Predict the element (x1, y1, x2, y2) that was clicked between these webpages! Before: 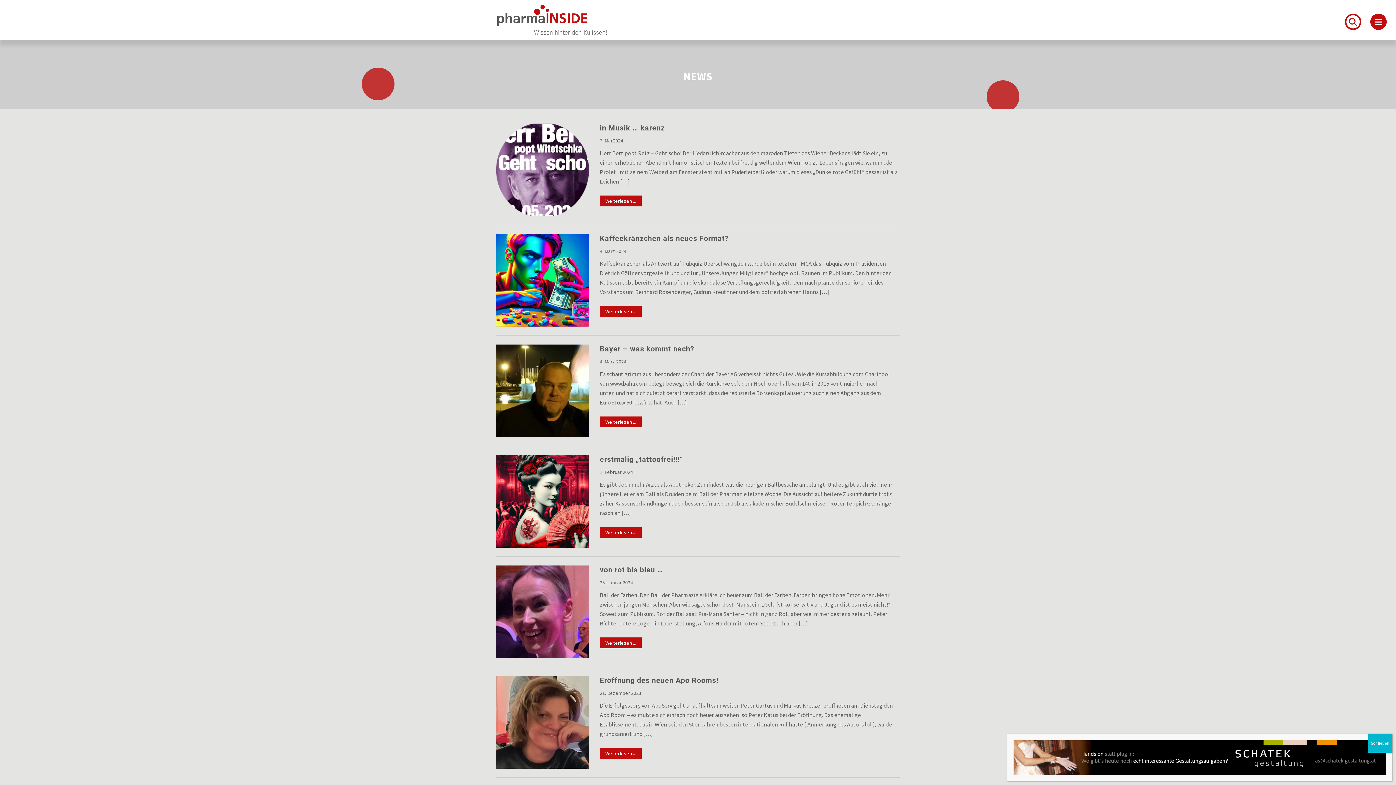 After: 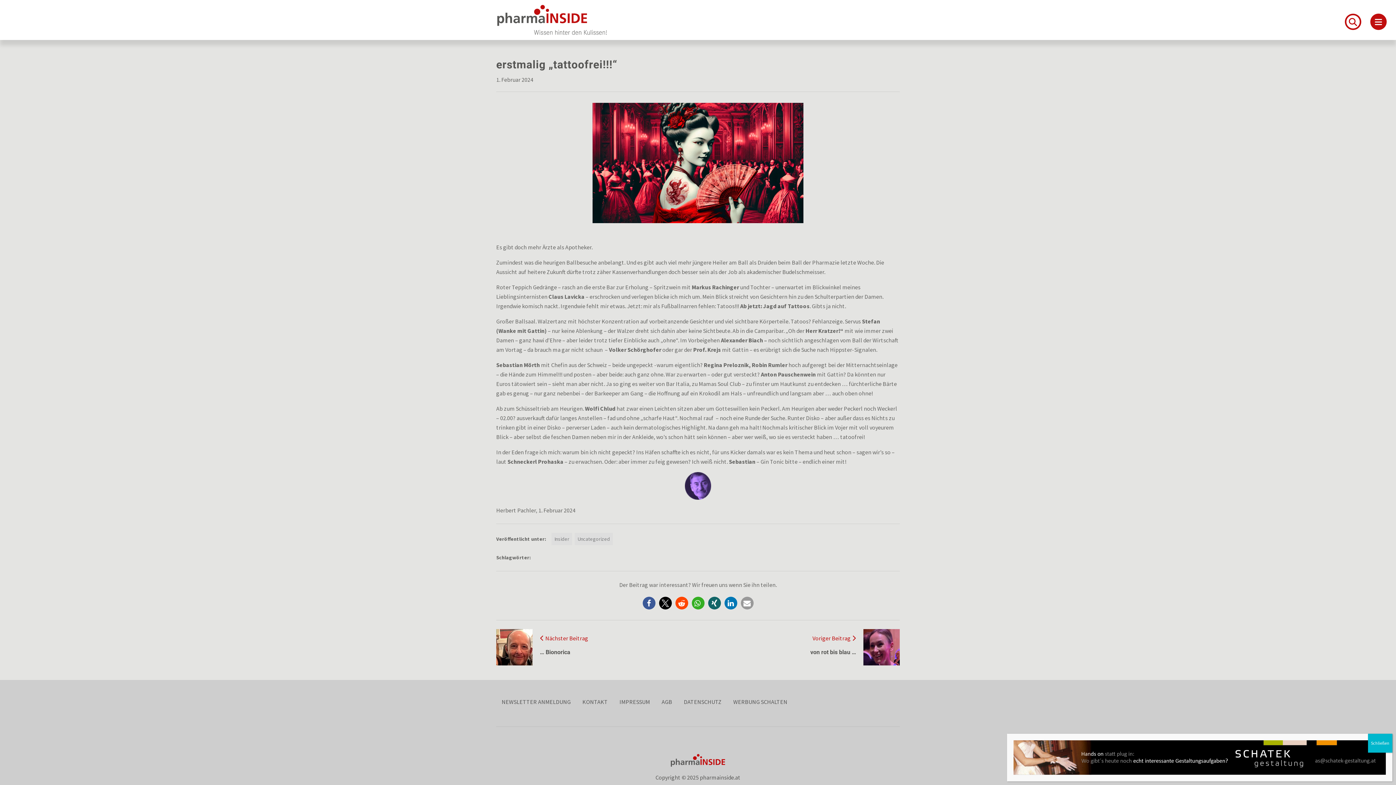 Action: label: erstmalig „tattoofrei!!!“ bbox: (600, 455, 683, 467)